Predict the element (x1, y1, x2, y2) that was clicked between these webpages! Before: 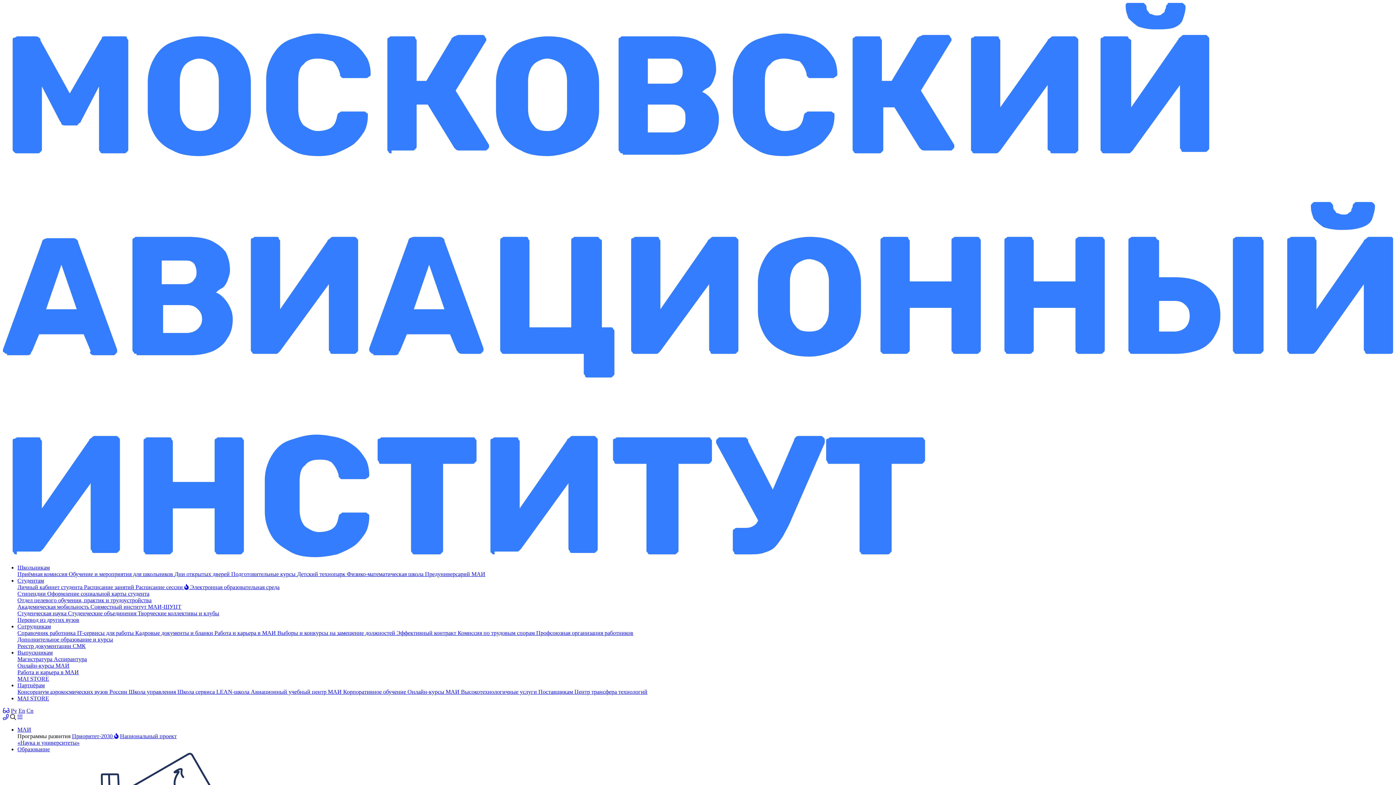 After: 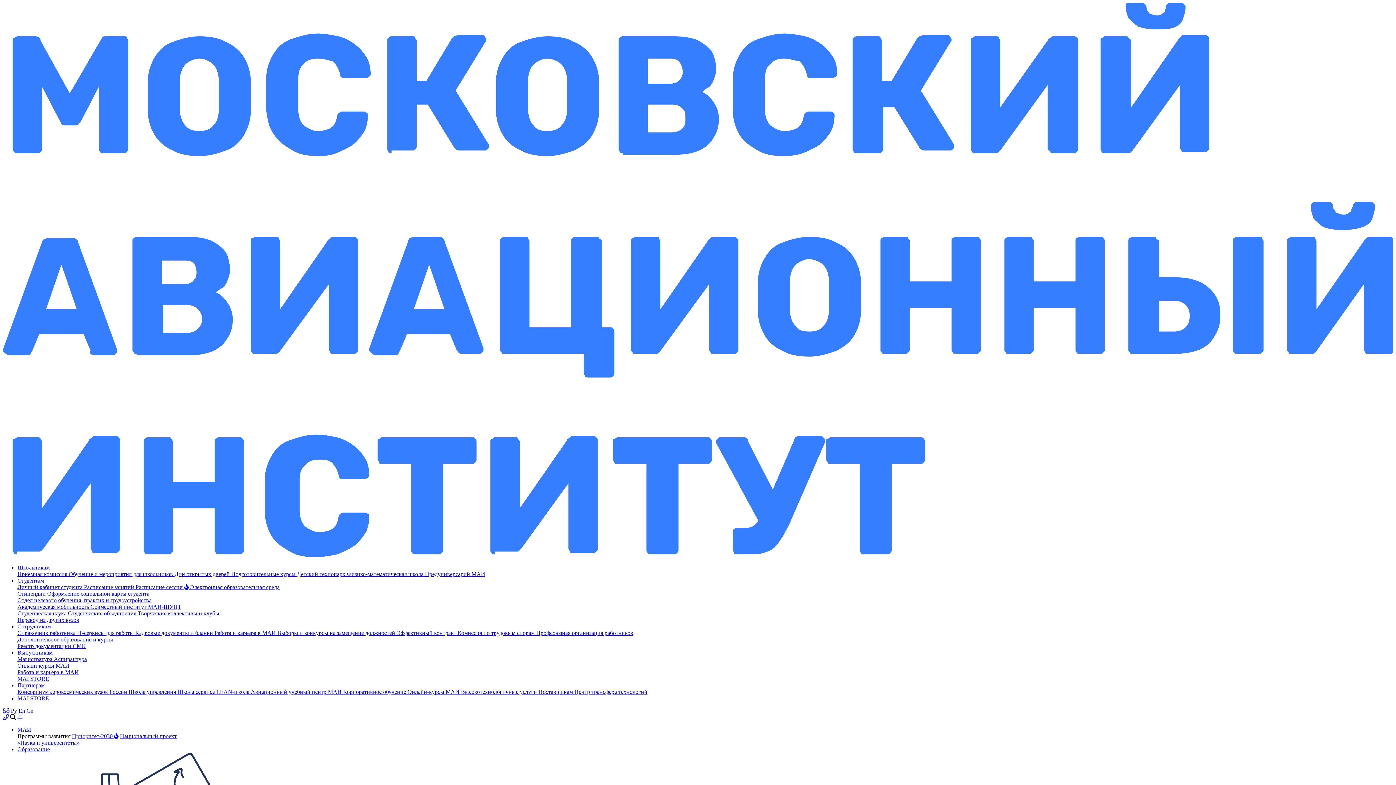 Action: bbox: (84, 584, 135, 590) label: Расписание занятий 